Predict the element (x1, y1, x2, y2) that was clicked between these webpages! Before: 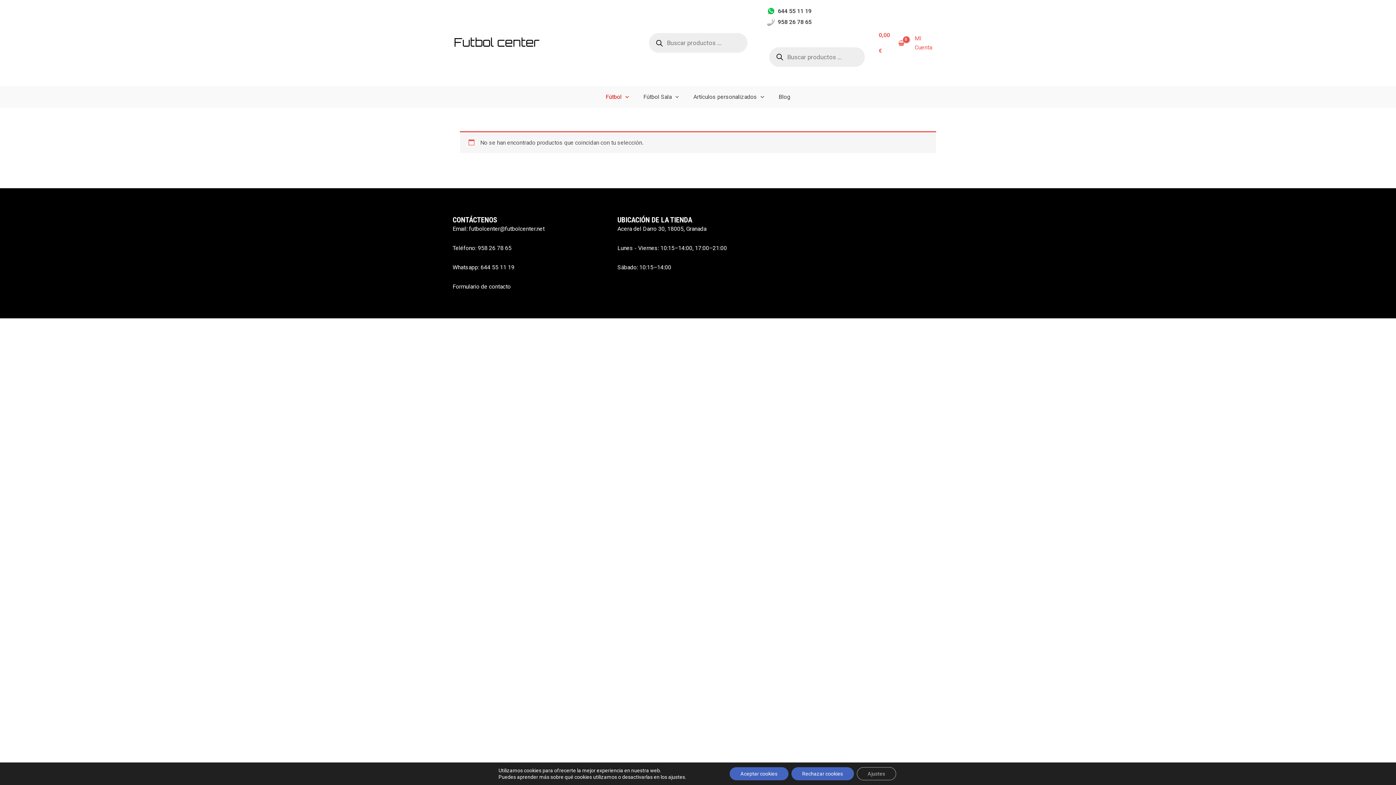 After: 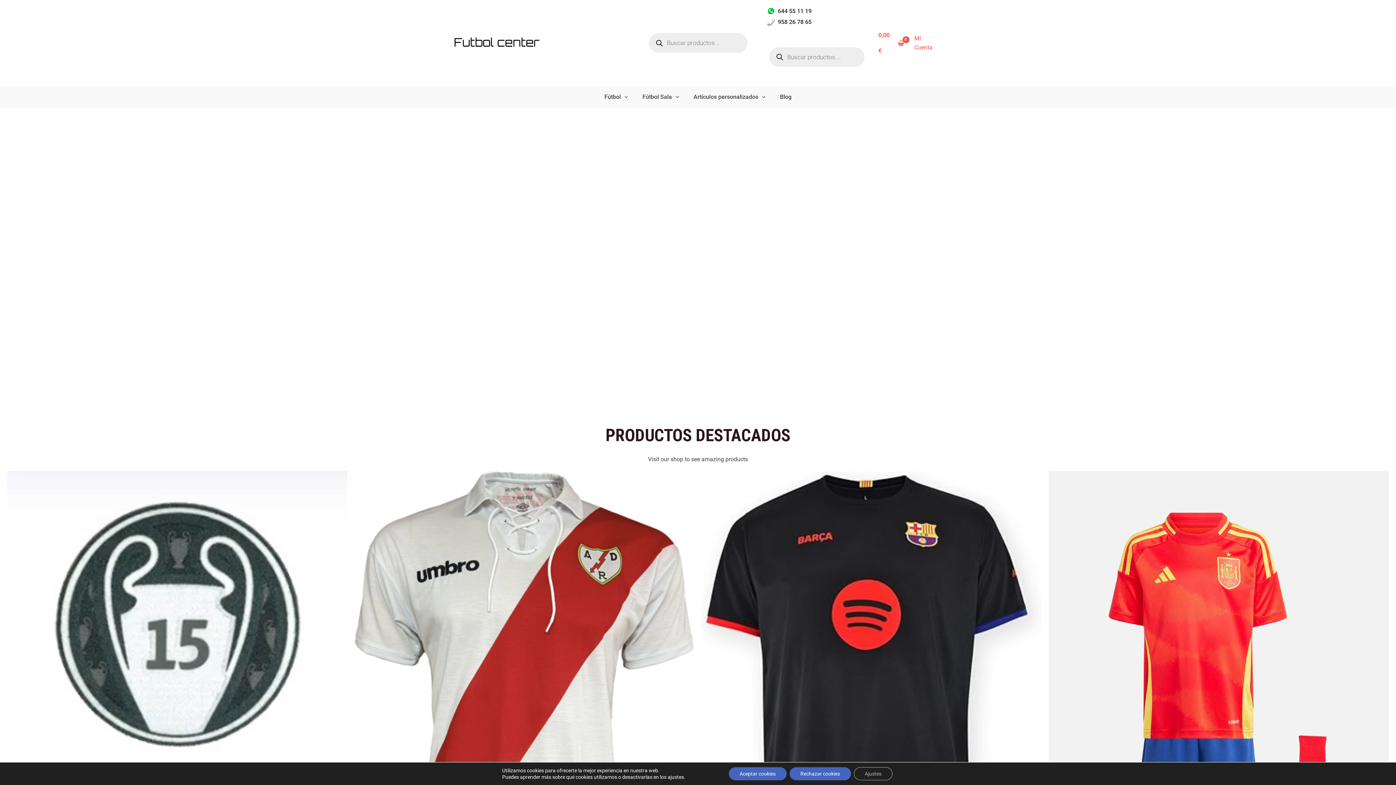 Action: bbox: (452, 38, 541, 45)